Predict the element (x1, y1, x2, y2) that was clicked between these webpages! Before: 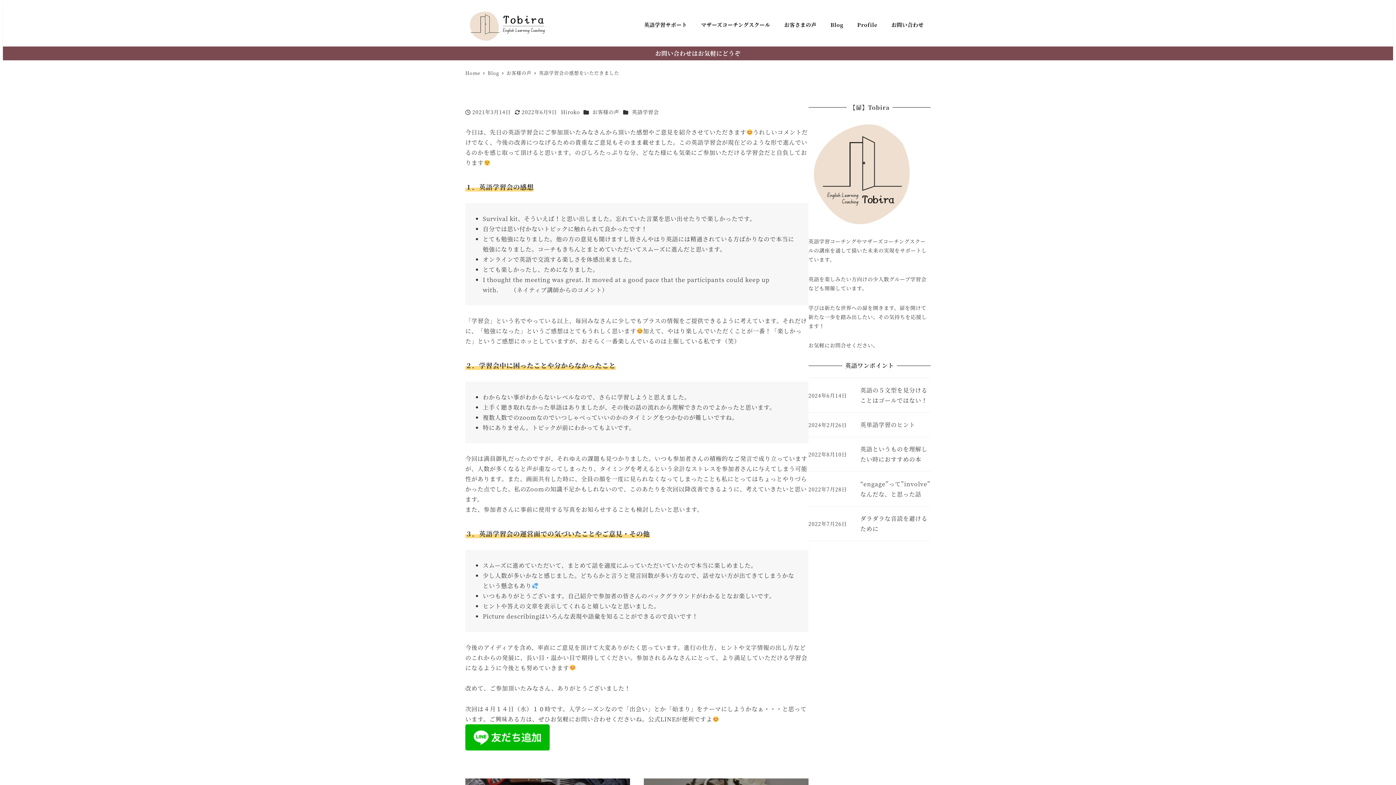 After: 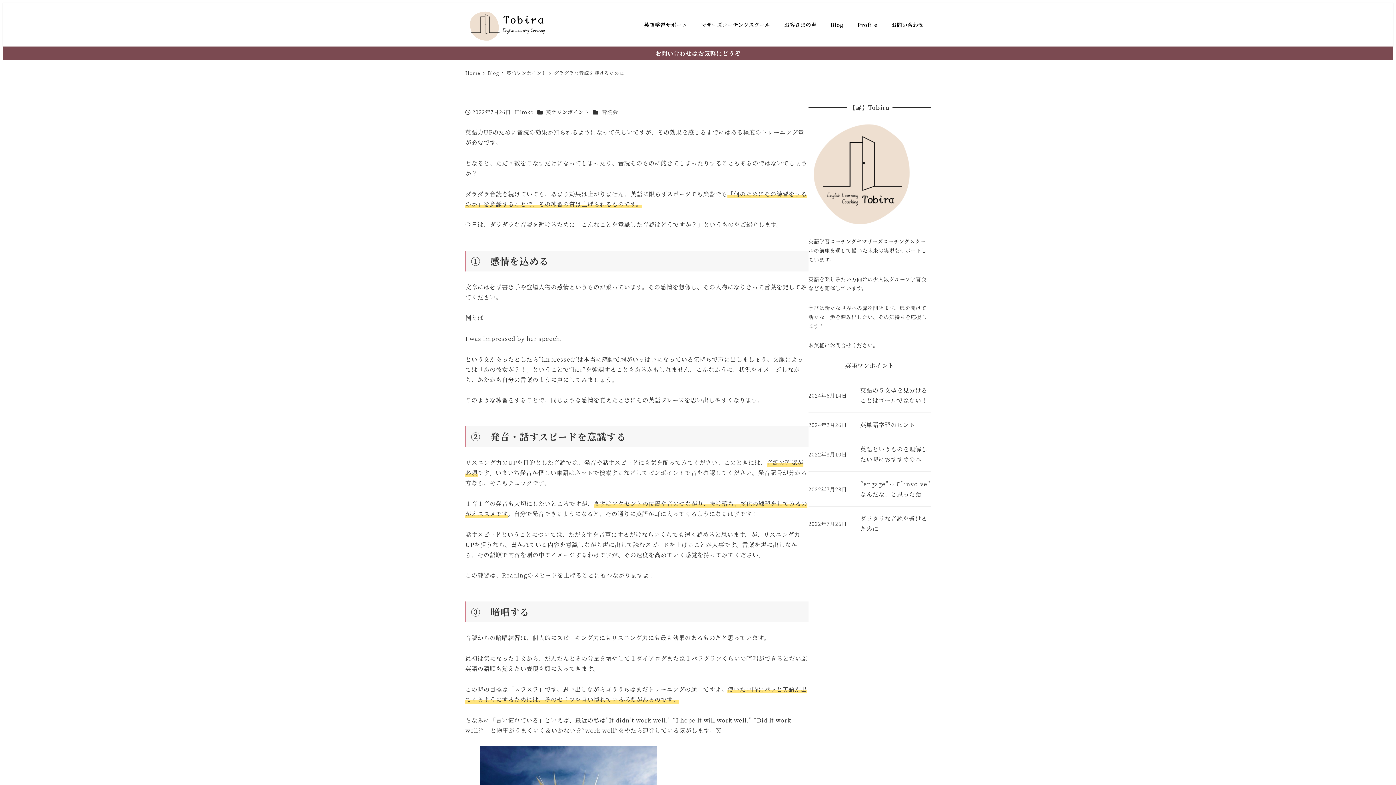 Action: bbox: (808, 506, 930, 541) label: ダラダラな音読を避けるために
2022年7月26日